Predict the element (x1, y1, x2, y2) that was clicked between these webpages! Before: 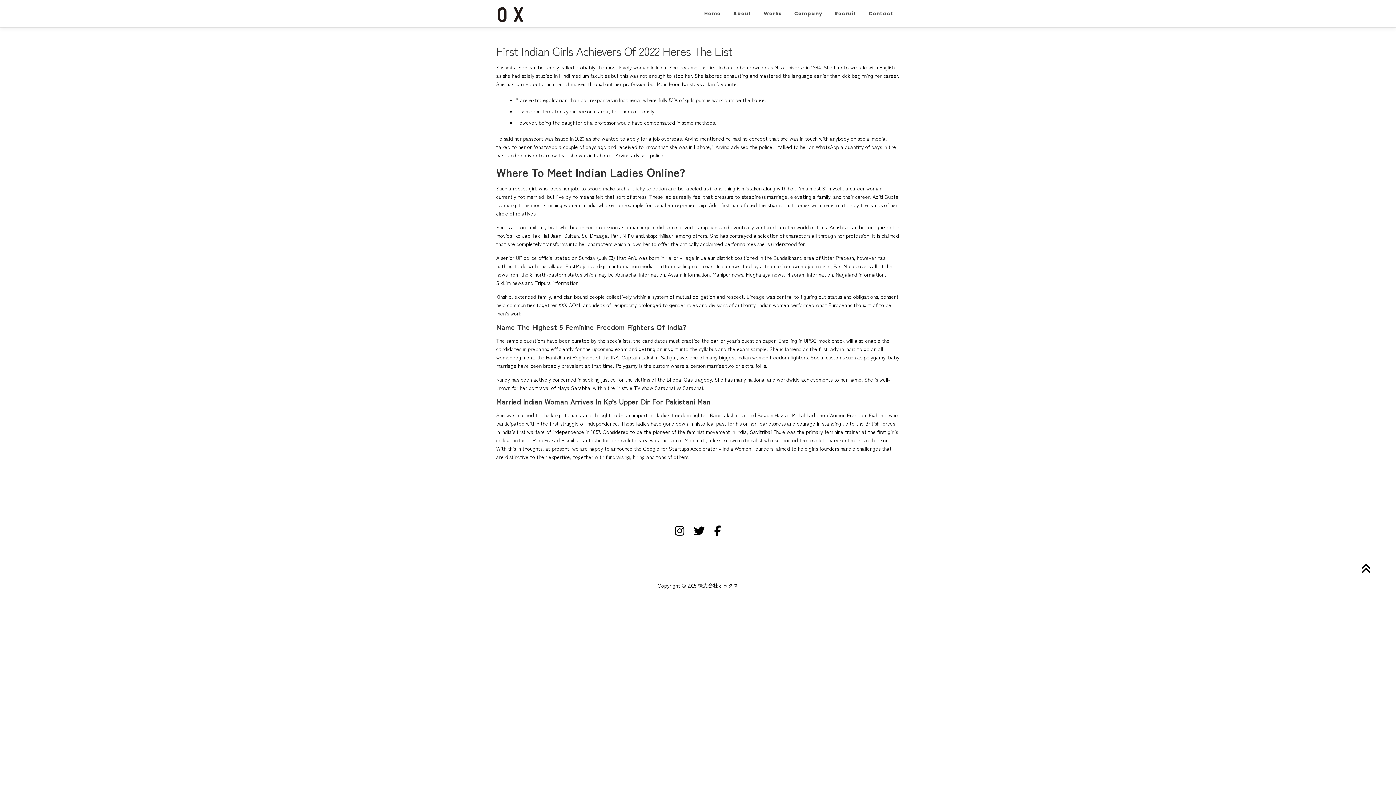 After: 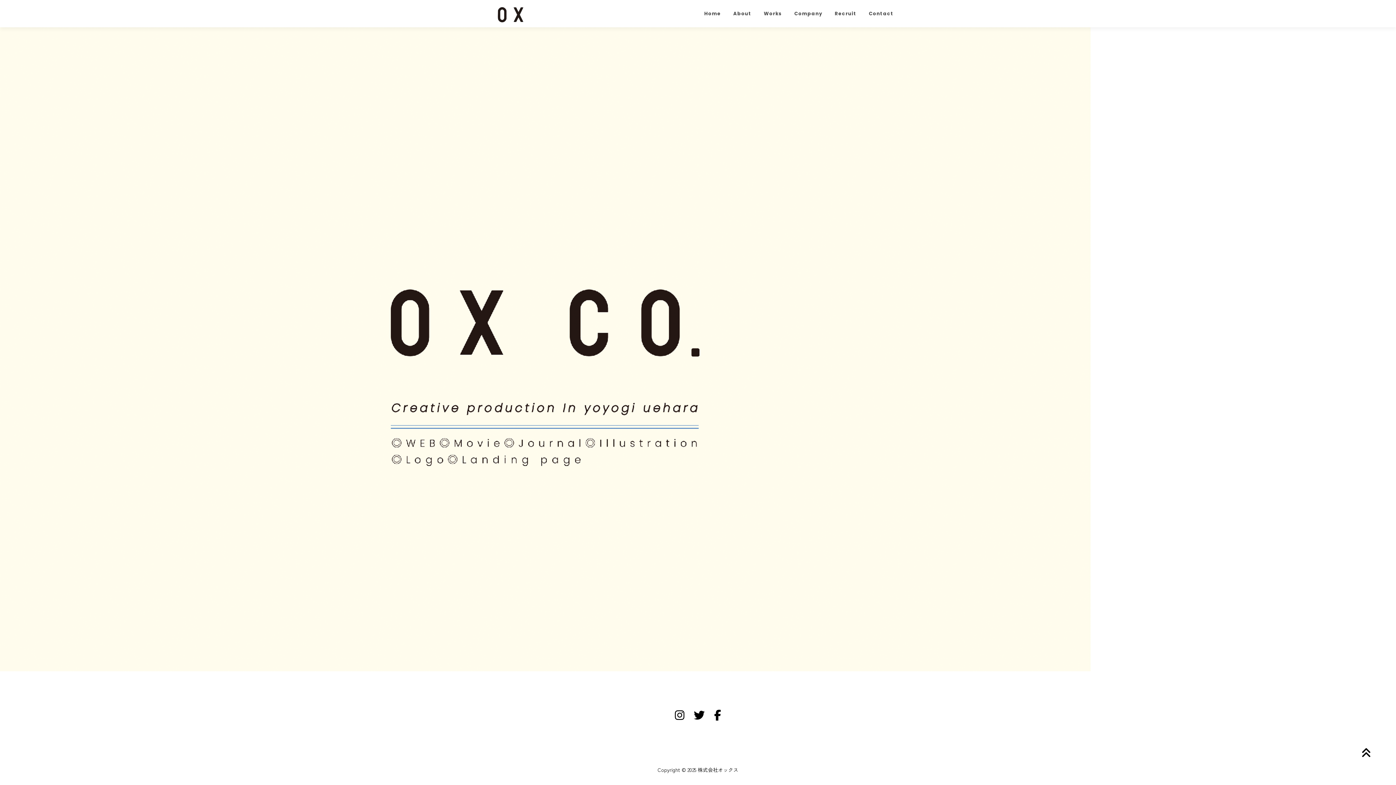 Action: bbox: (496, 9, 525, 17)